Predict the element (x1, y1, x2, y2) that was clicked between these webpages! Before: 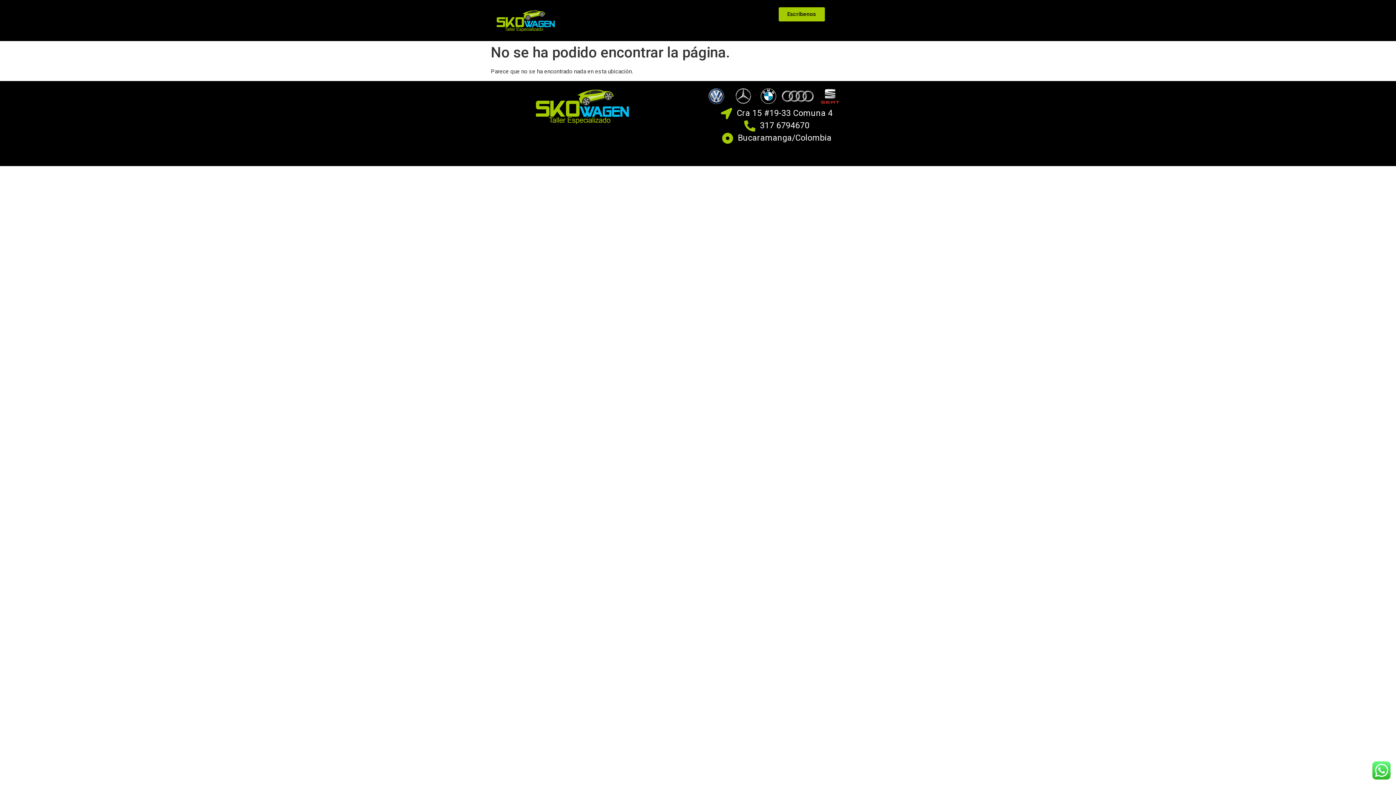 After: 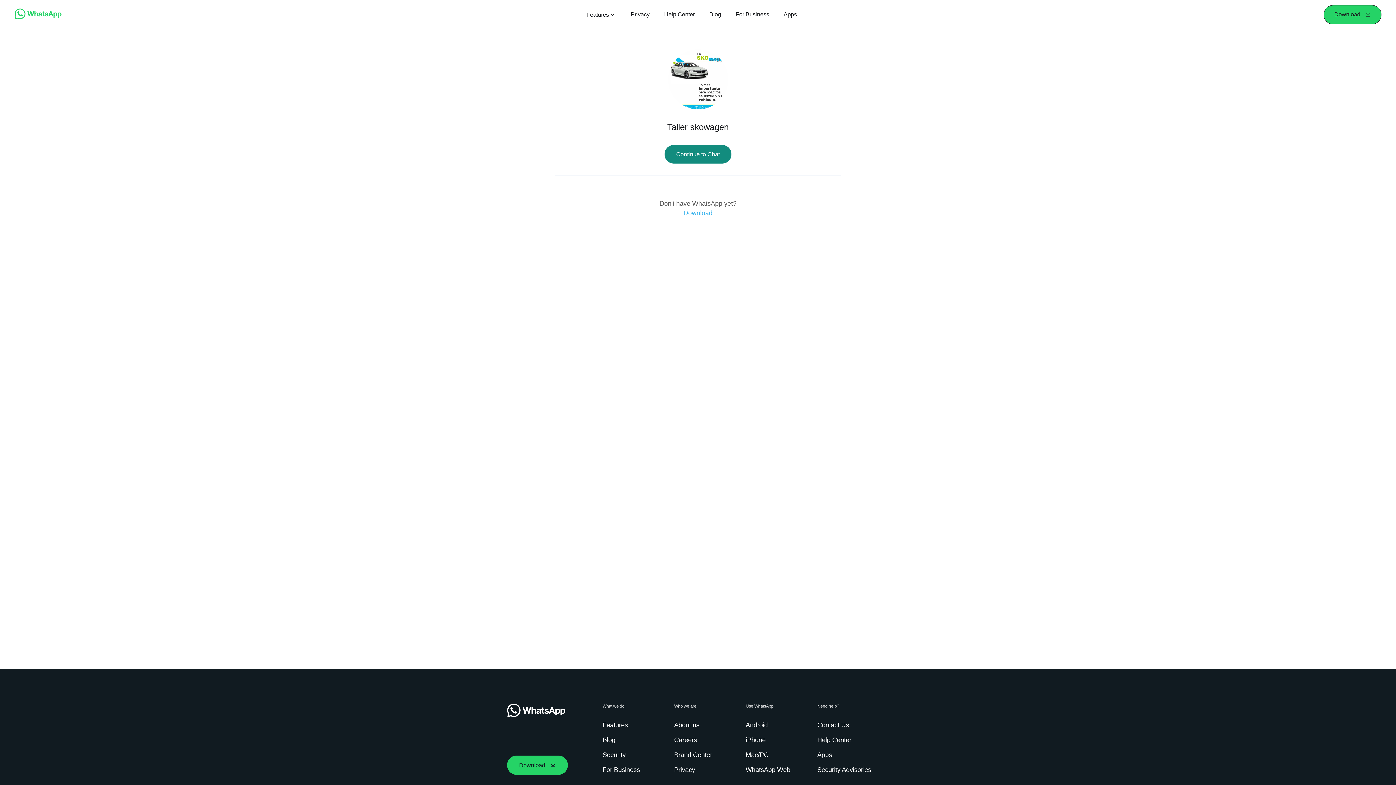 Action: bbox: (778, 7, 824, 21) label: Escríbenos